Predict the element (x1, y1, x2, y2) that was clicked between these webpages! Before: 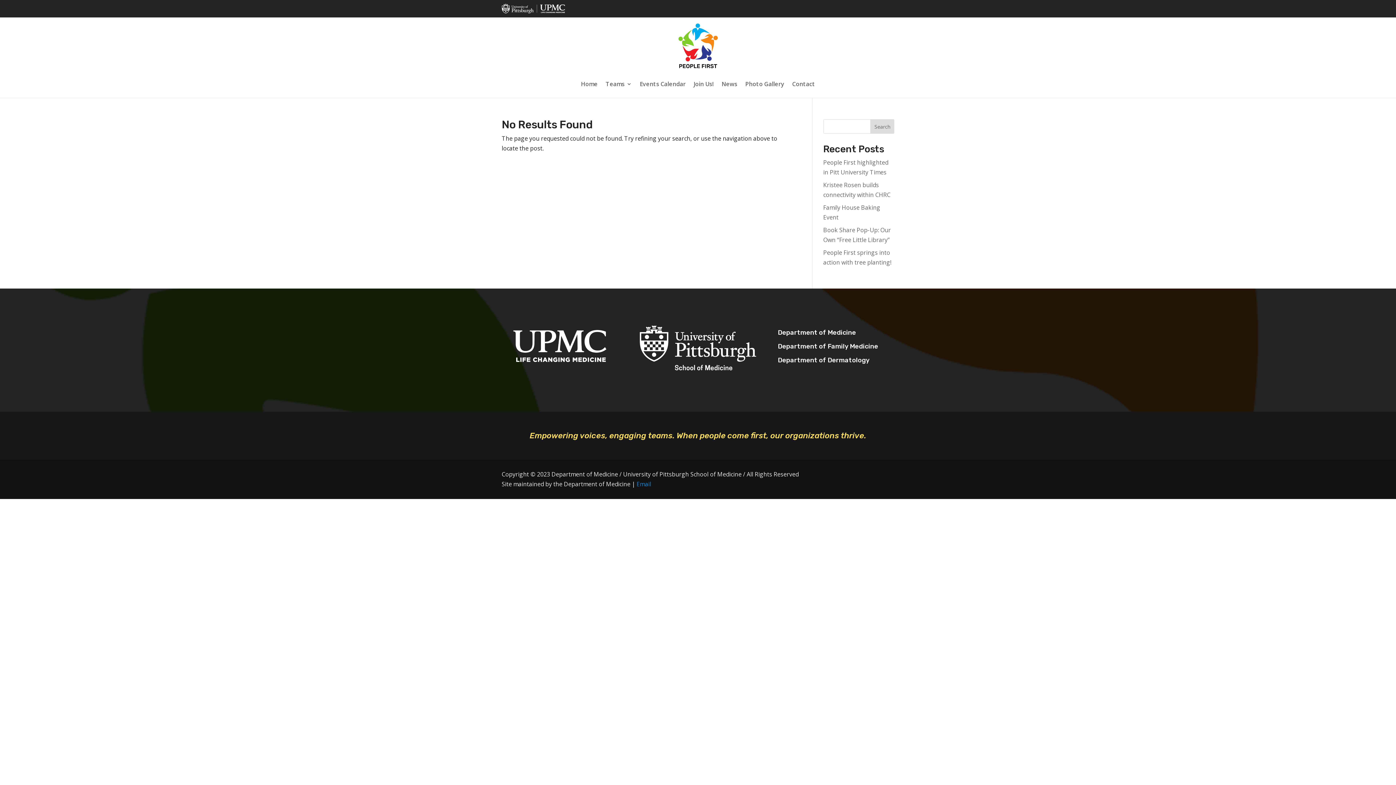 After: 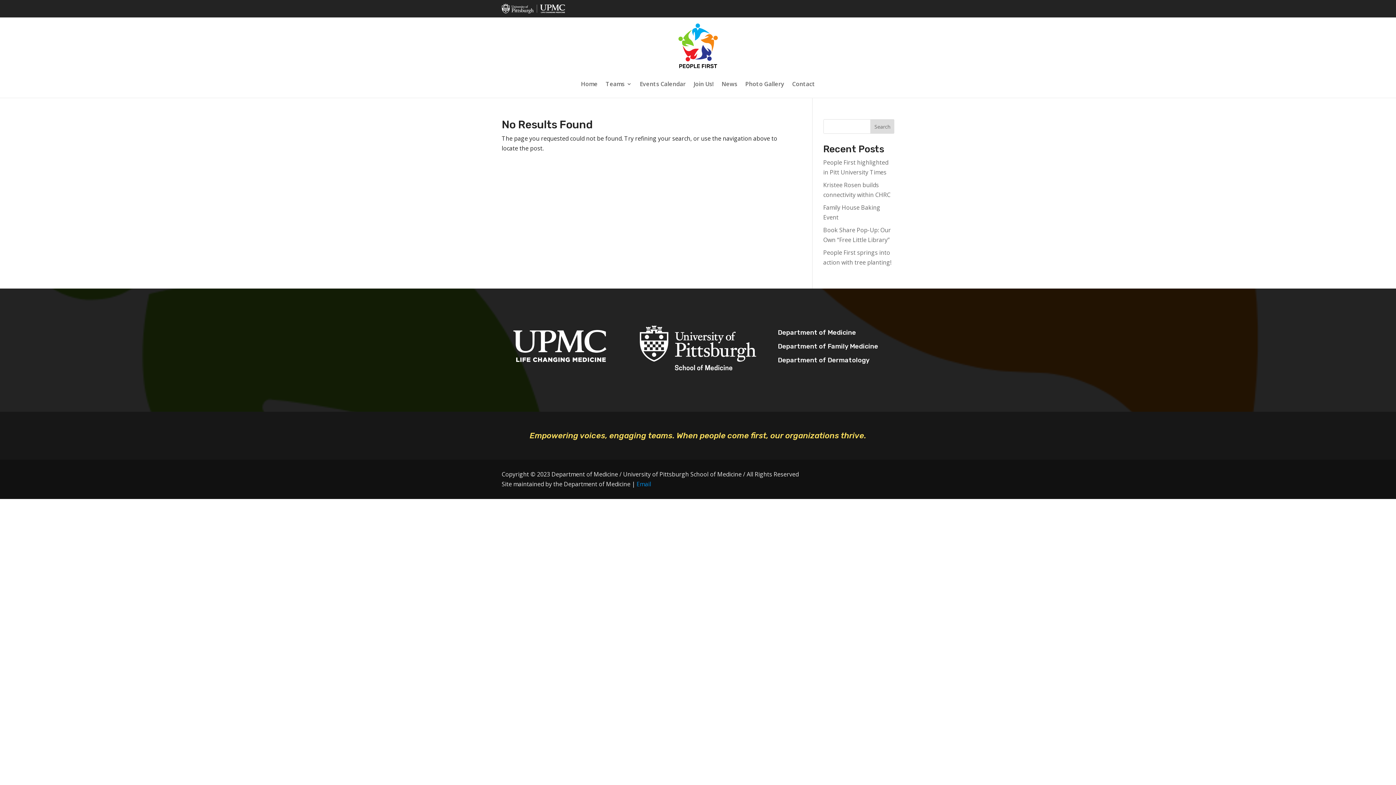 Action: label: Email bbox: (636, 480, 651, 488)